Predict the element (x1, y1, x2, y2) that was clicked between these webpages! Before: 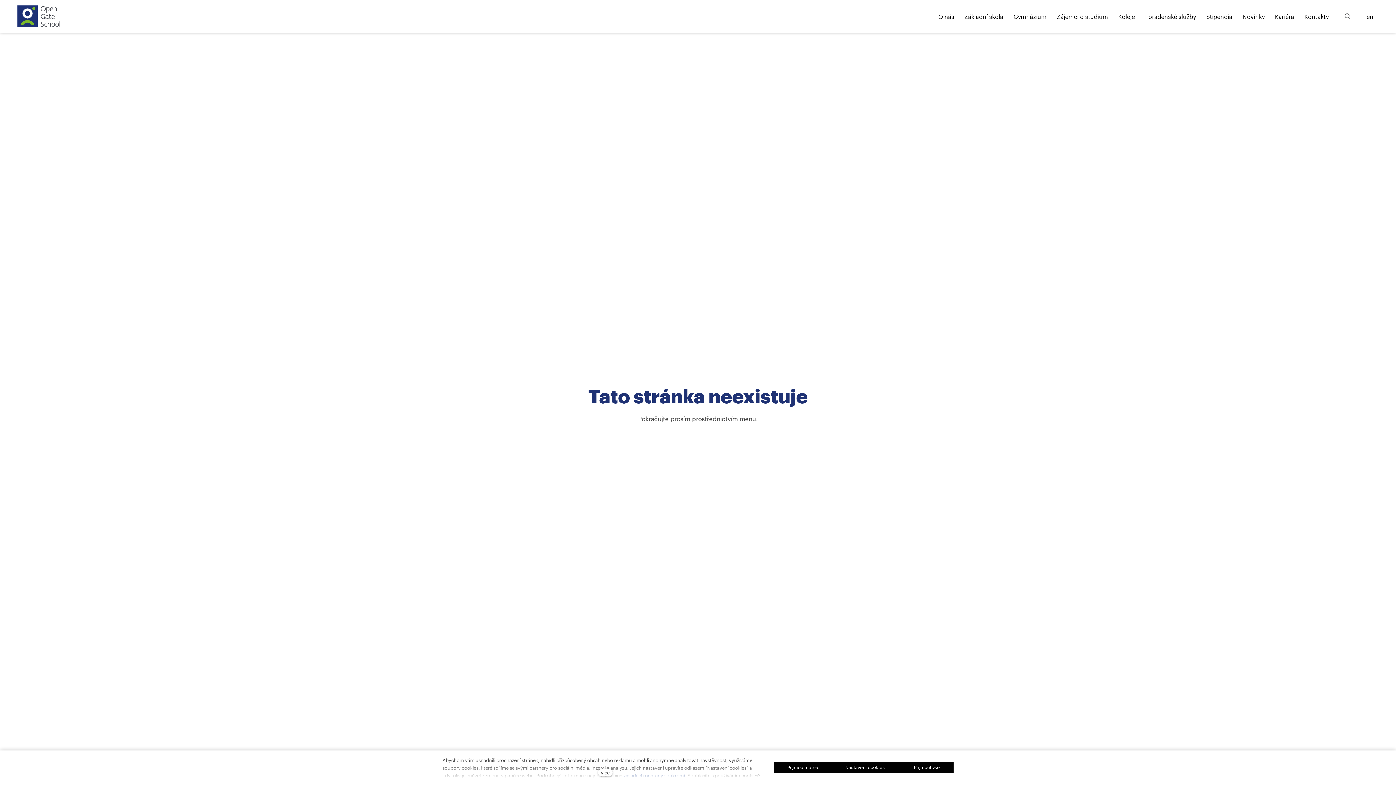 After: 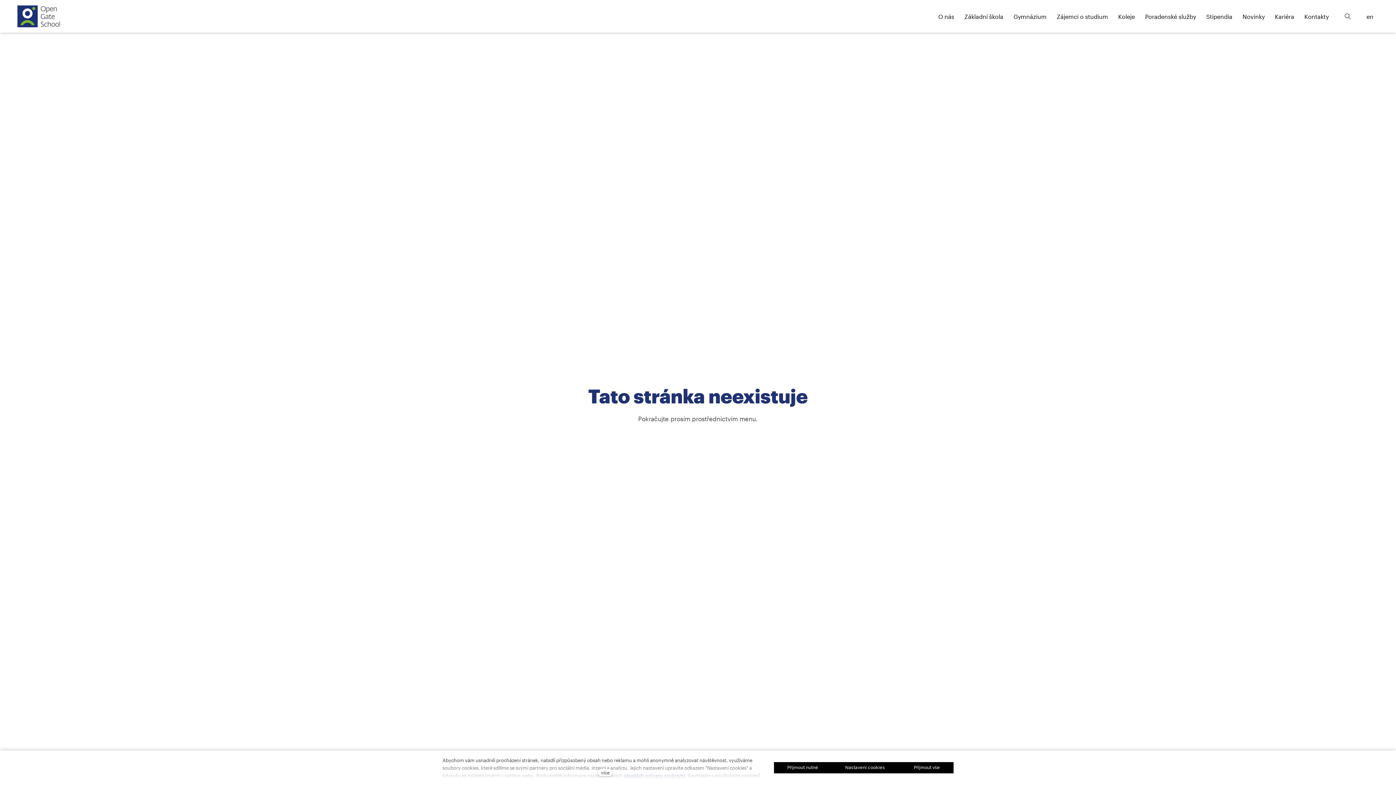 Action: label: Novinky bbox: (1237, 8, 1270, 24)